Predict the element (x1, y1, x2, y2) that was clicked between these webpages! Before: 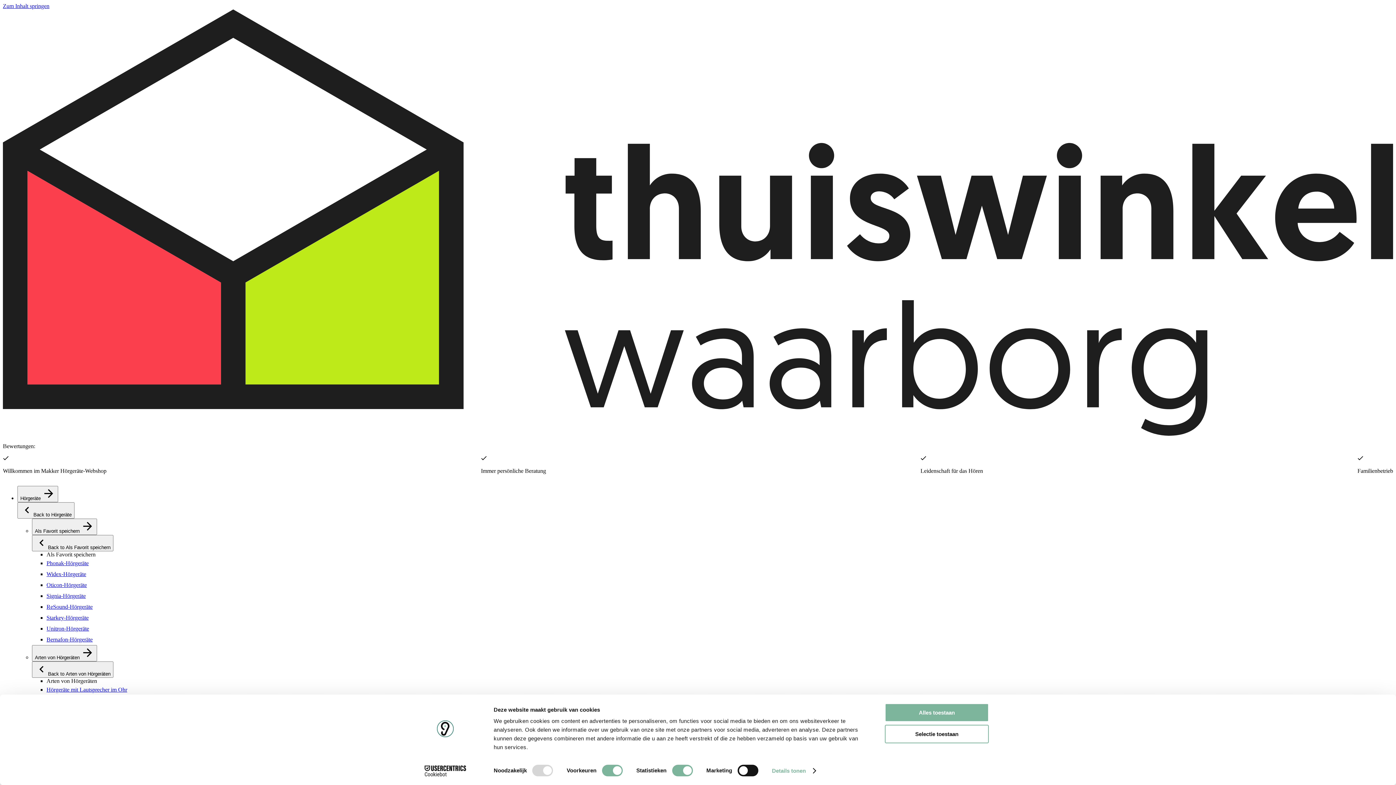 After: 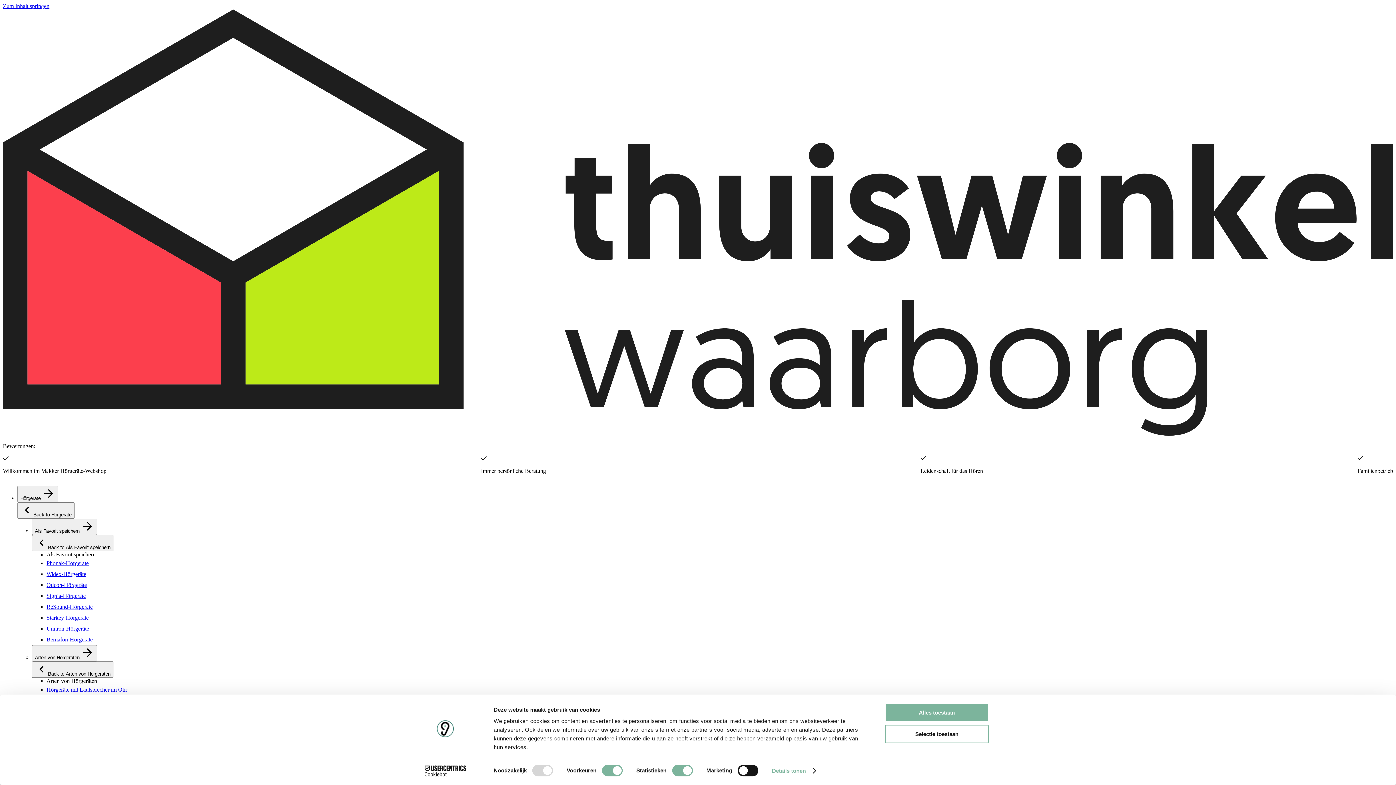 Action: bbox: (46, 686, 127, 692) label: Hörgeräte mit Lautsprecher im Ohr